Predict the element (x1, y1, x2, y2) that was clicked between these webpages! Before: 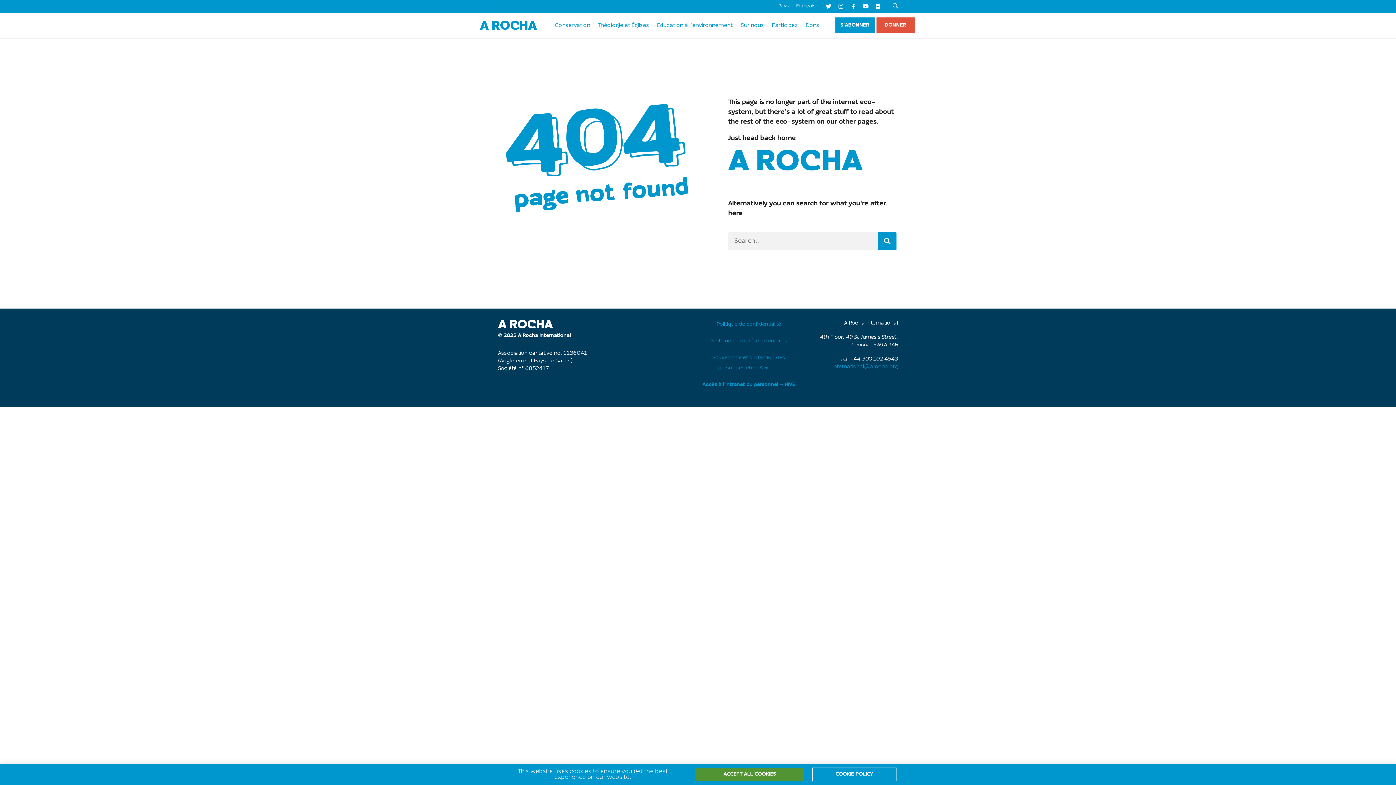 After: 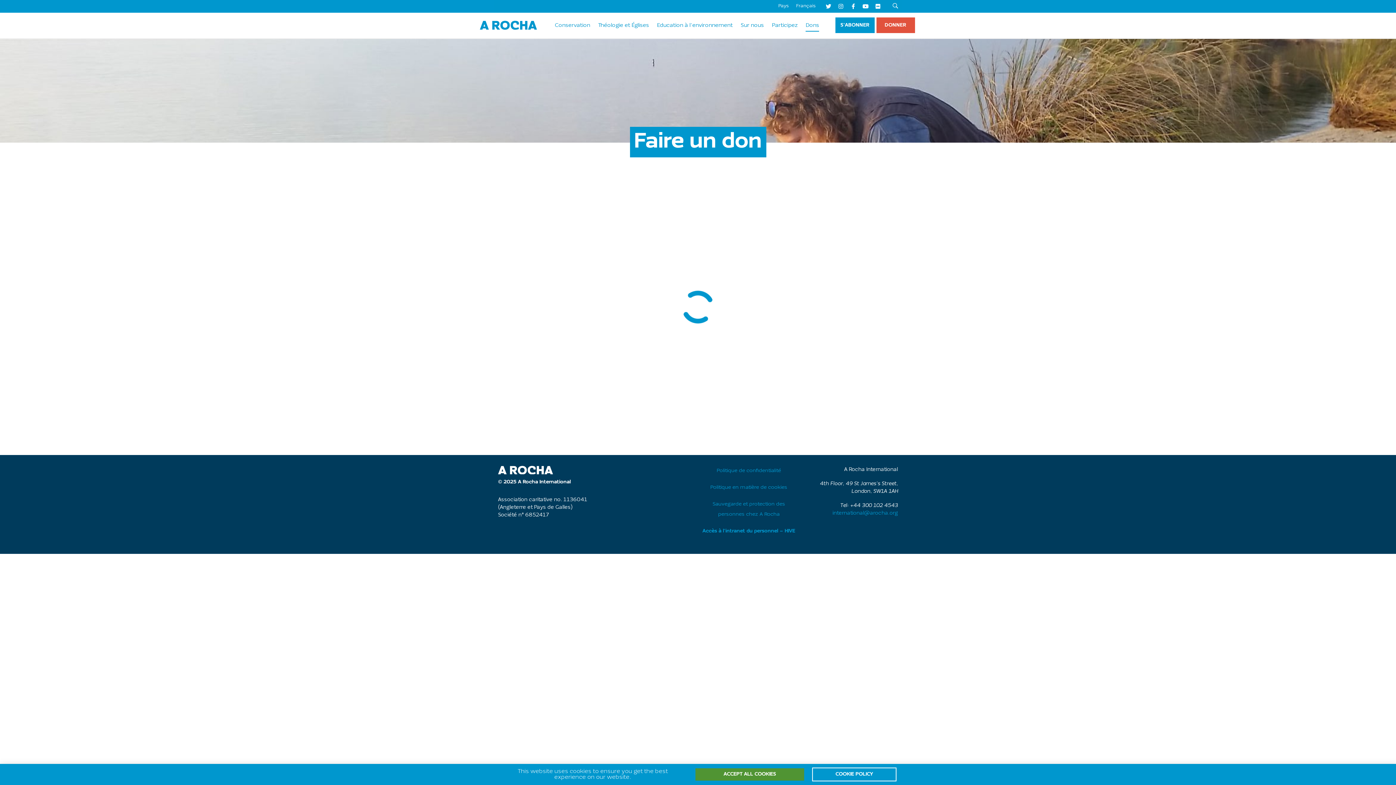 Action: label: DONNER bbox: (876, 17, 915, 33)